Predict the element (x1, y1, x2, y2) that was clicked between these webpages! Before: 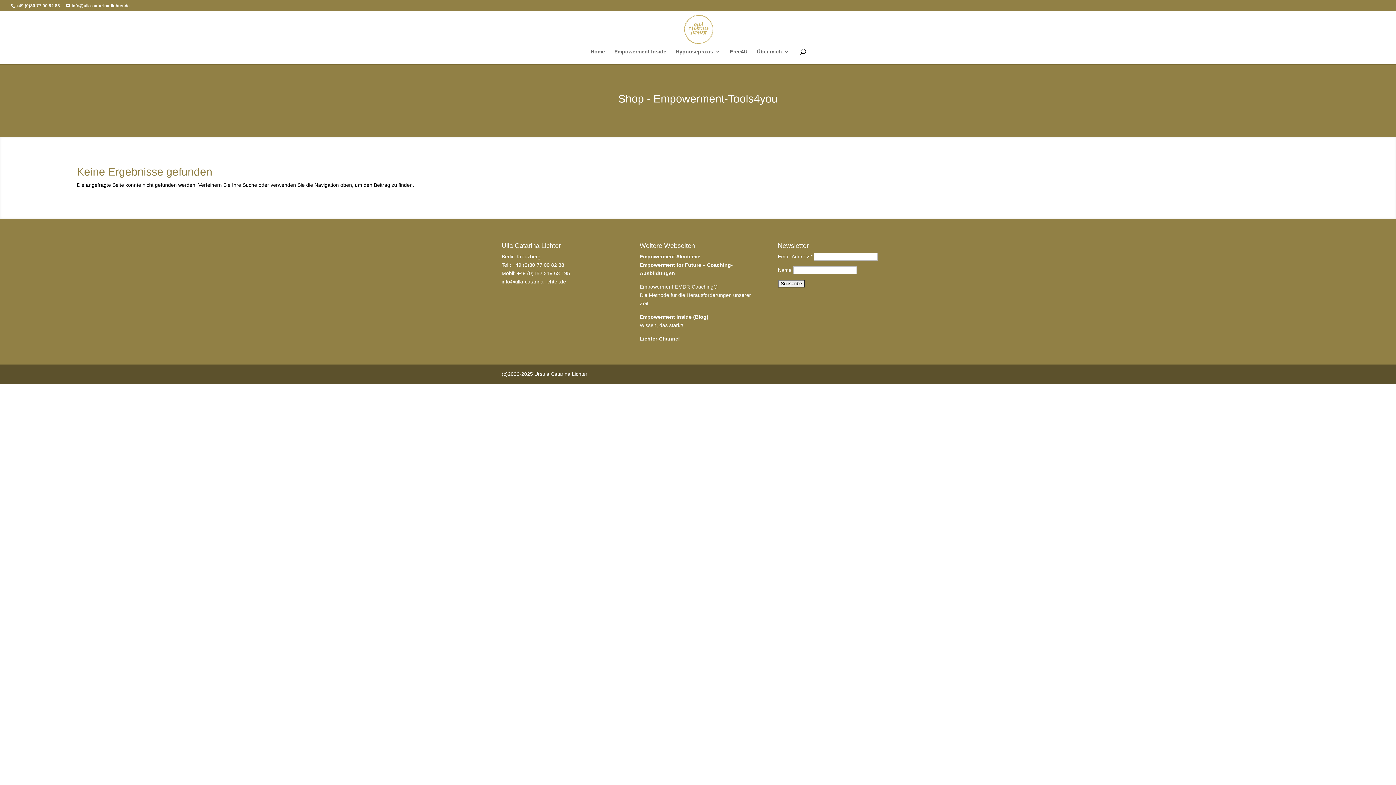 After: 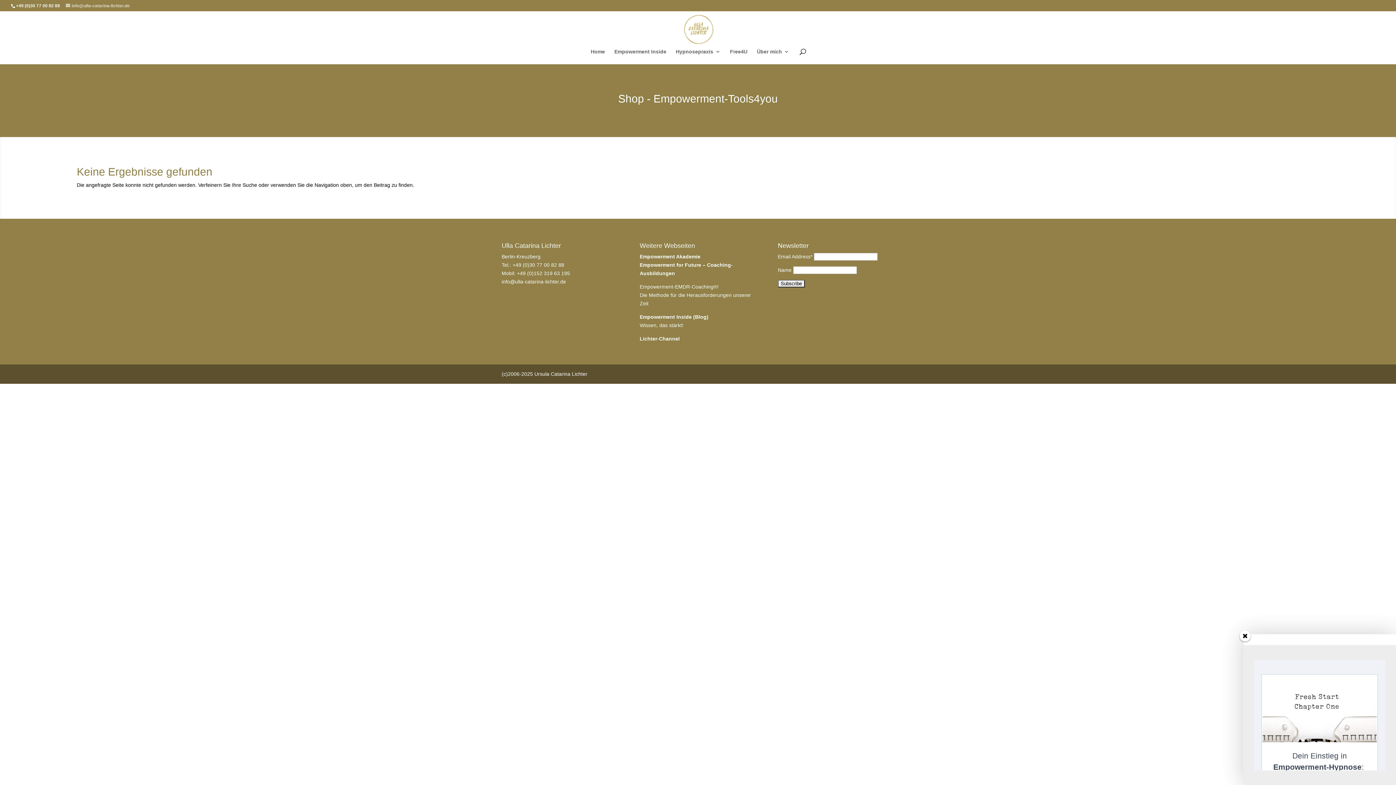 Action: label: info@ulla-catarina-lichter.de bbox: (65, 3, 129, 8)